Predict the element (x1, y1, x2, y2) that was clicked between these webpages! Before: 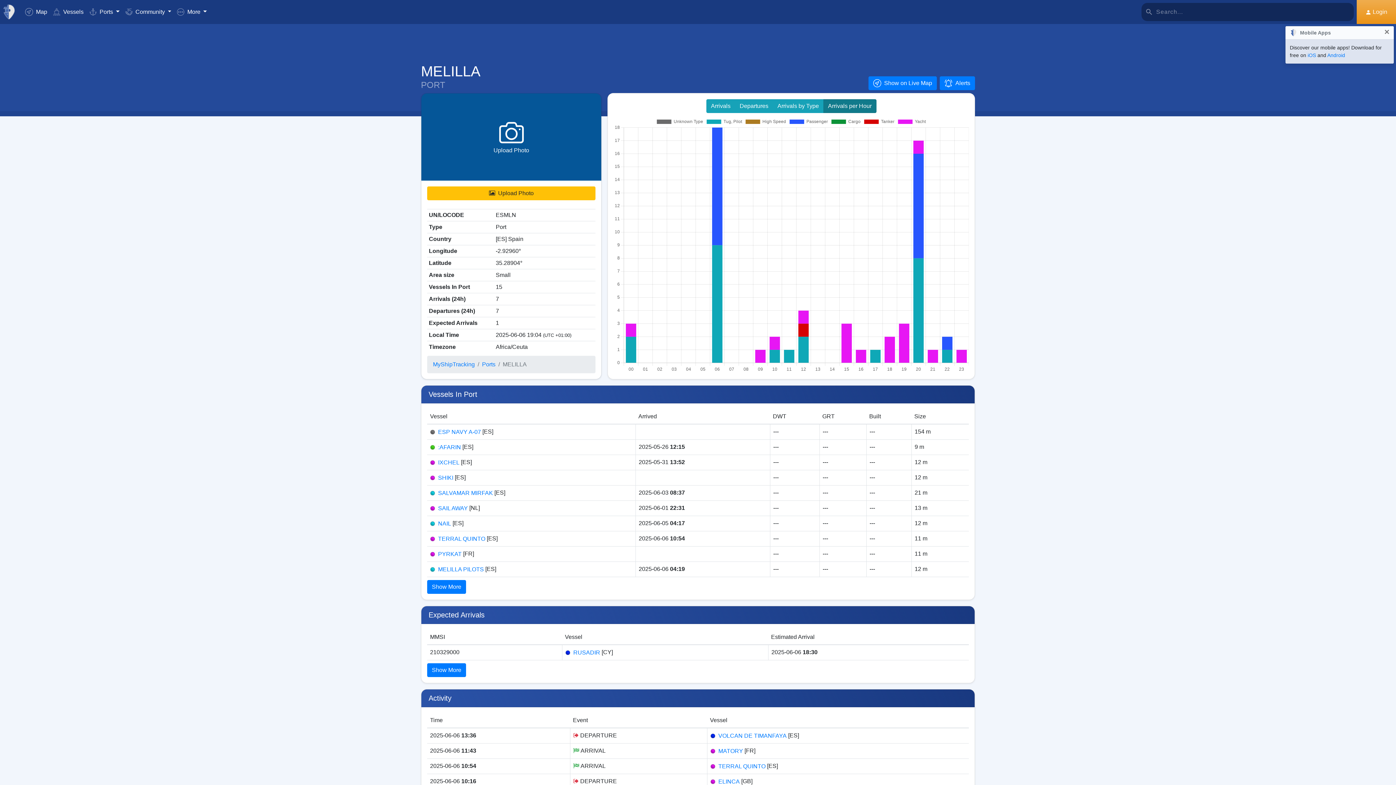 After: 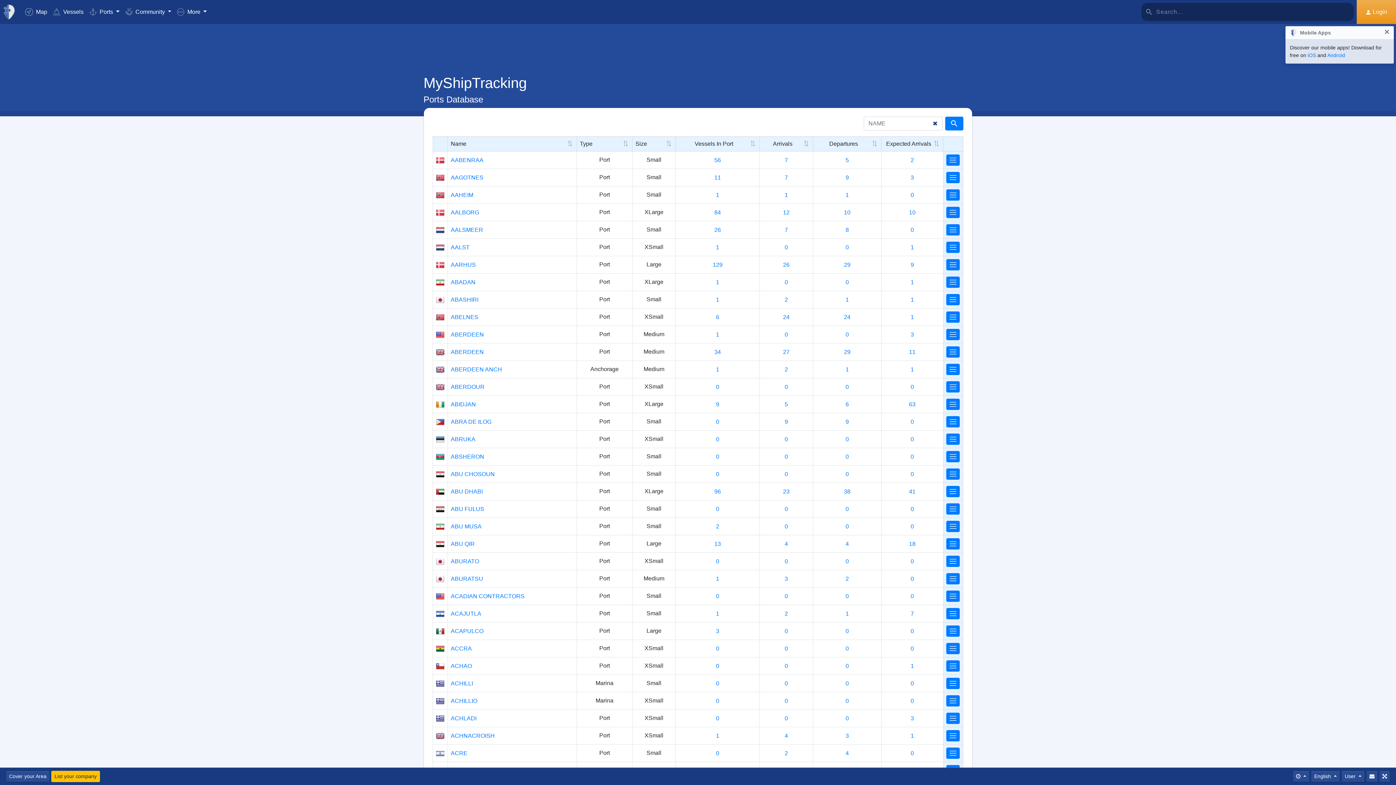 Action: bbox: (482, 360, 495, 369) label: Ports